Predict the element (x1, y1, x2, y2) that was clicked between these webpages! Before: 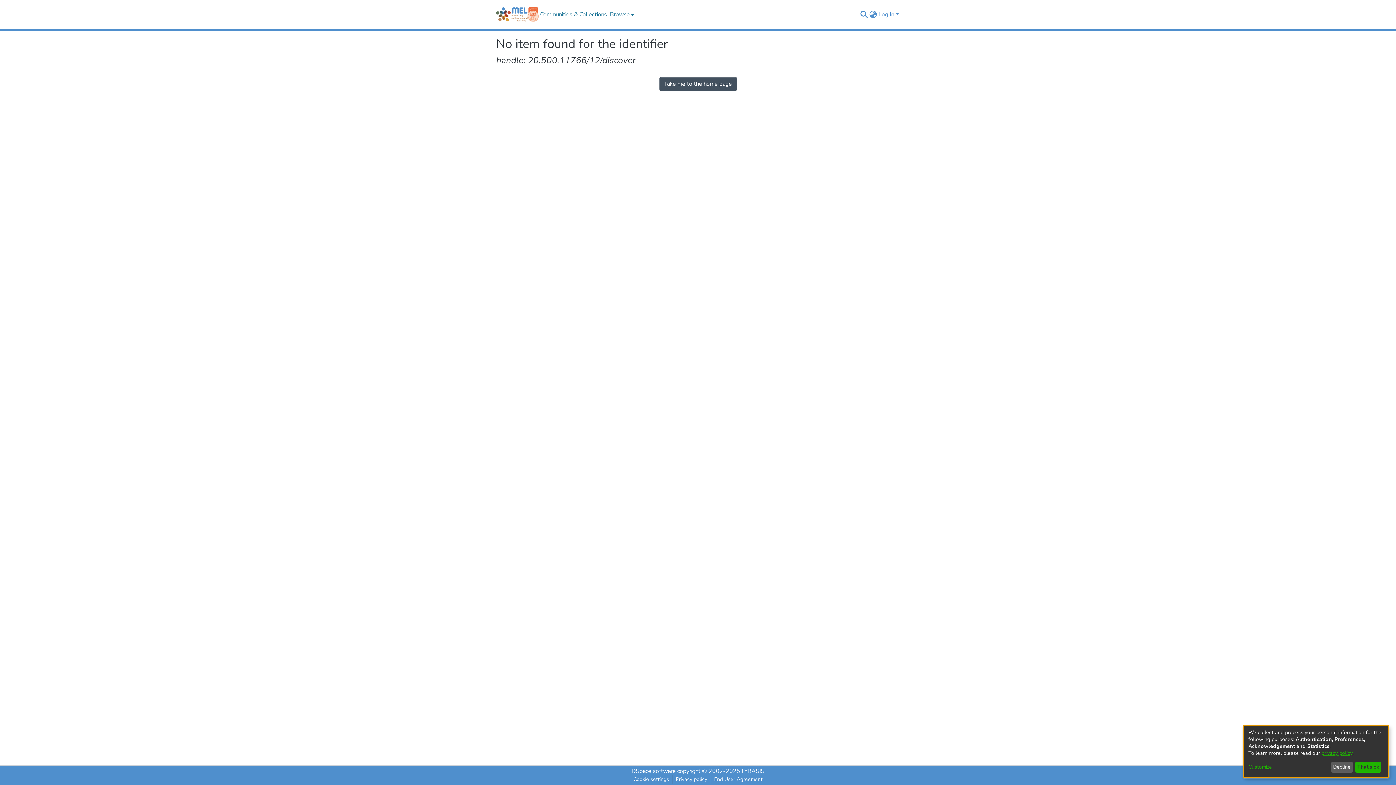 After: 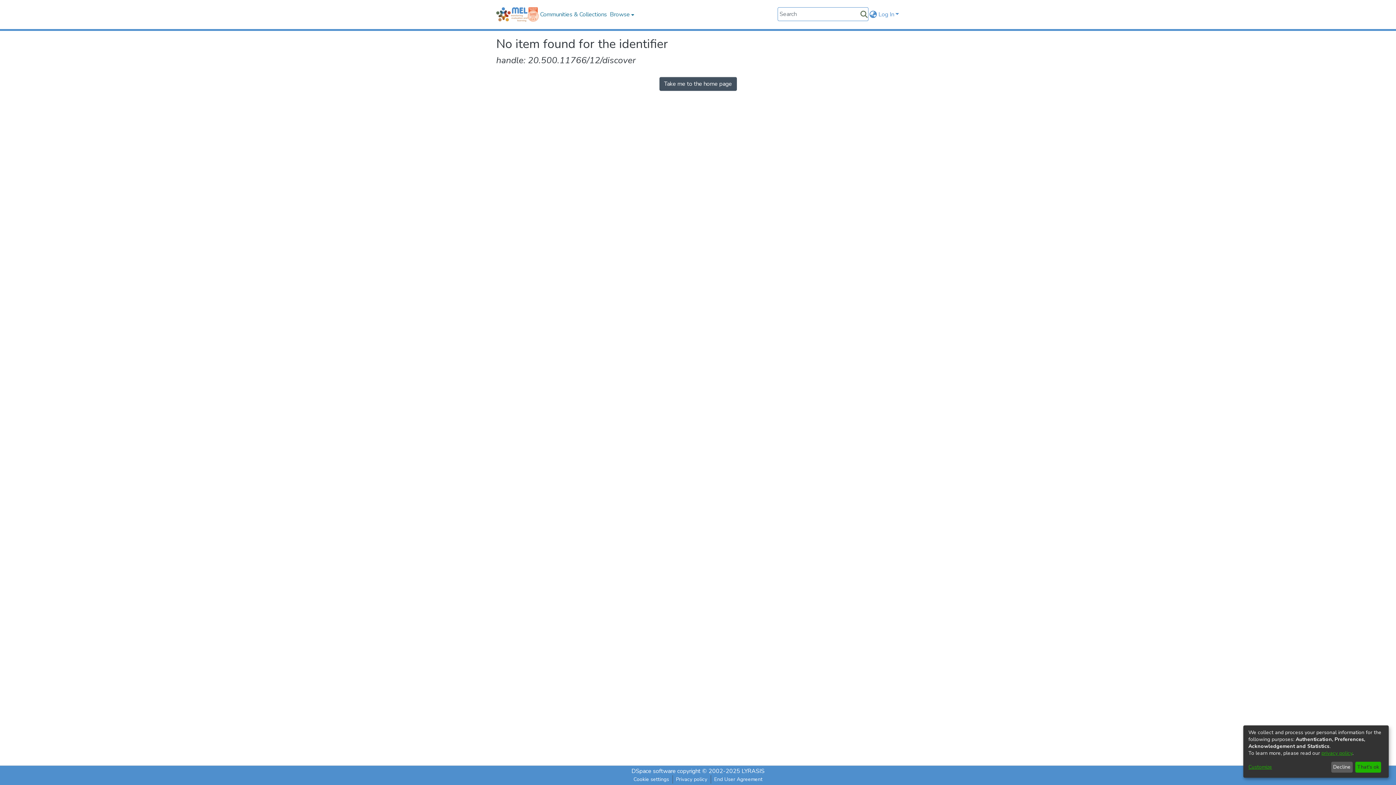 Action: bbox: (859, 10, 868, 18) label: Submit search